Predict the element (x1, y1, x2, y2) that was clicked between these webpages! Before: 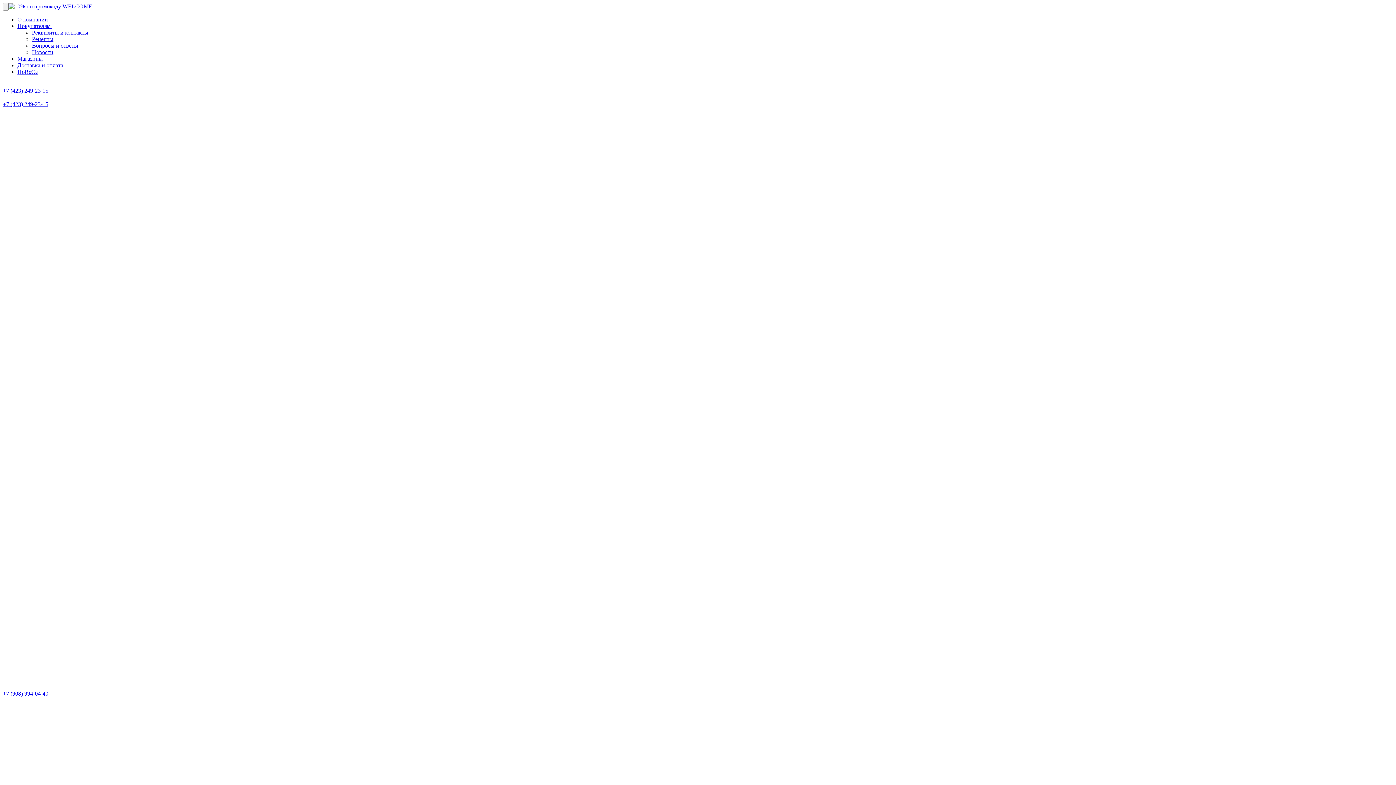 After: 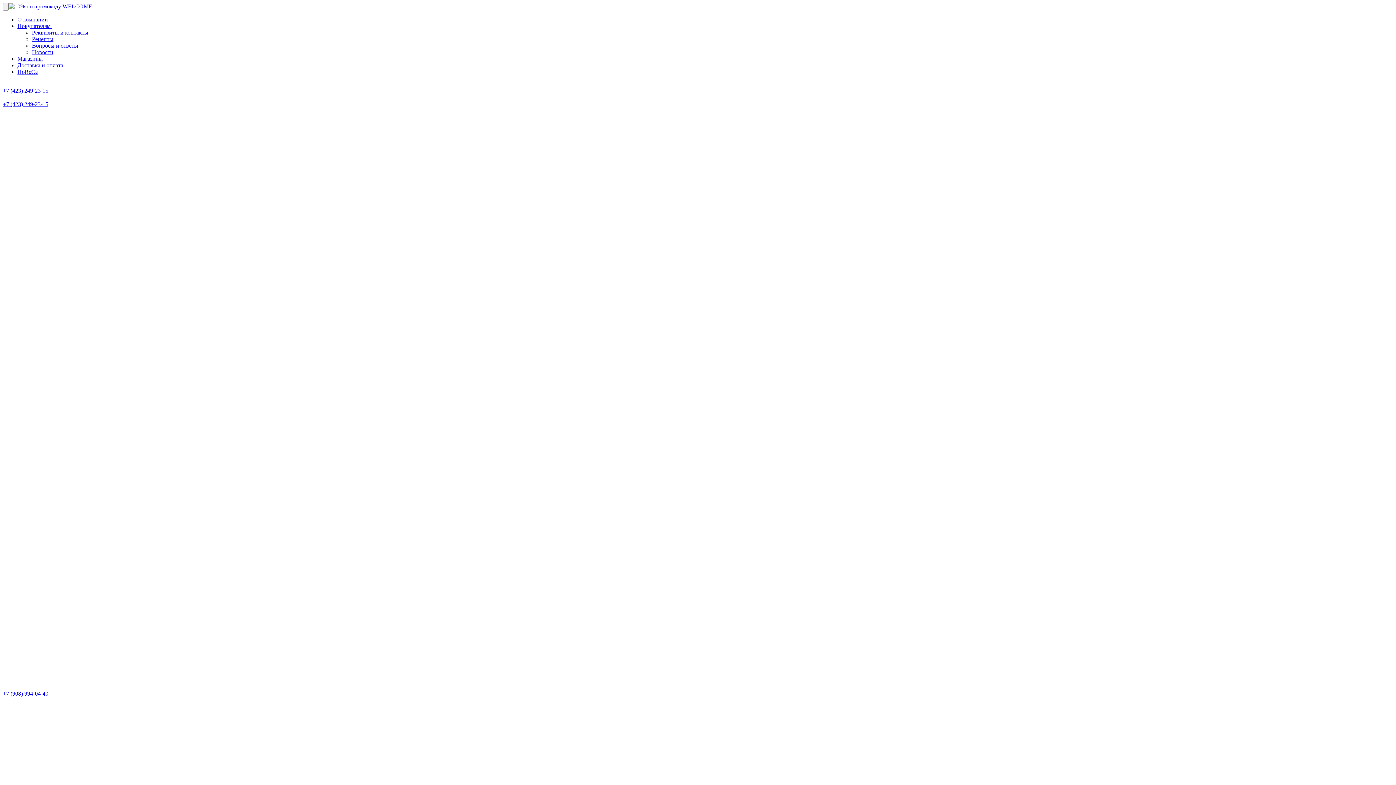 Action: bbox: (8, 3, 92, 9)